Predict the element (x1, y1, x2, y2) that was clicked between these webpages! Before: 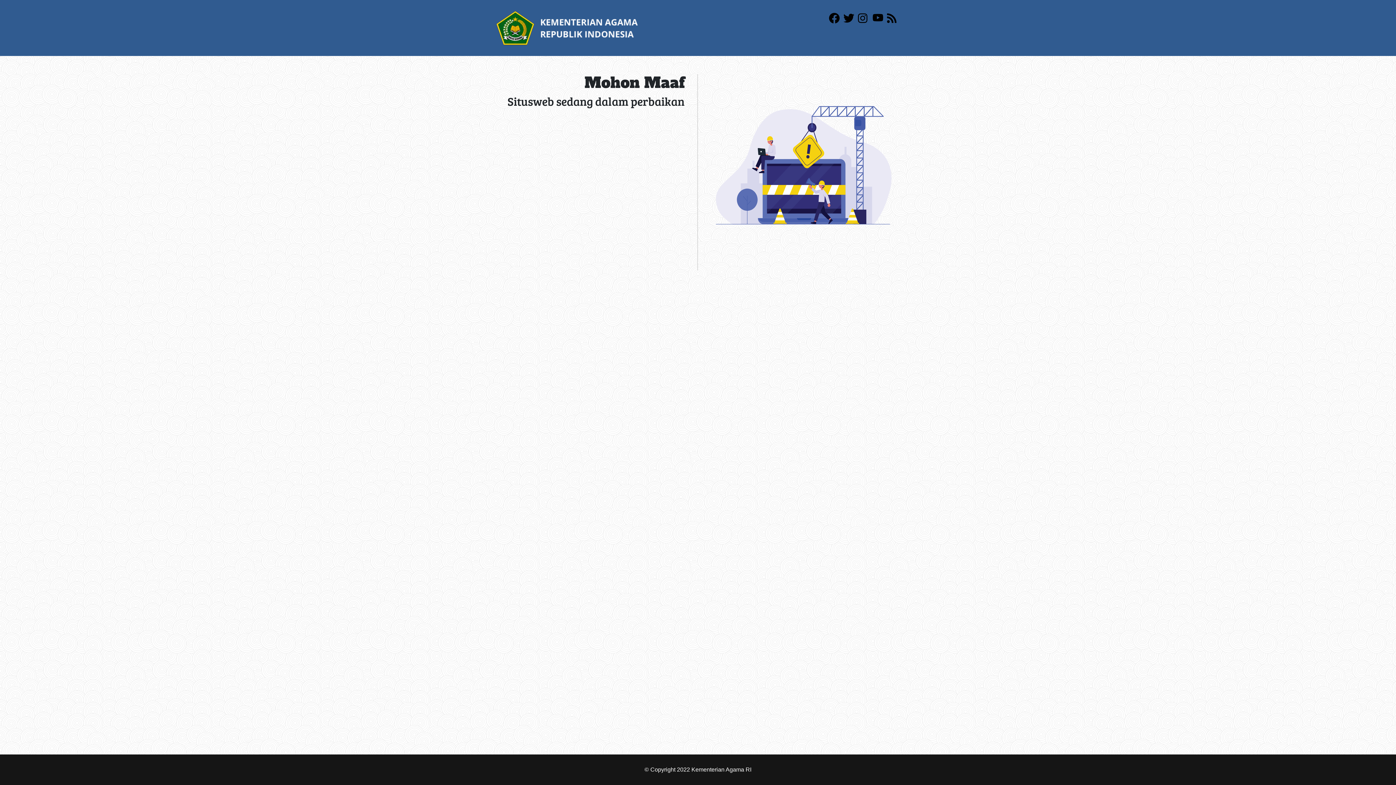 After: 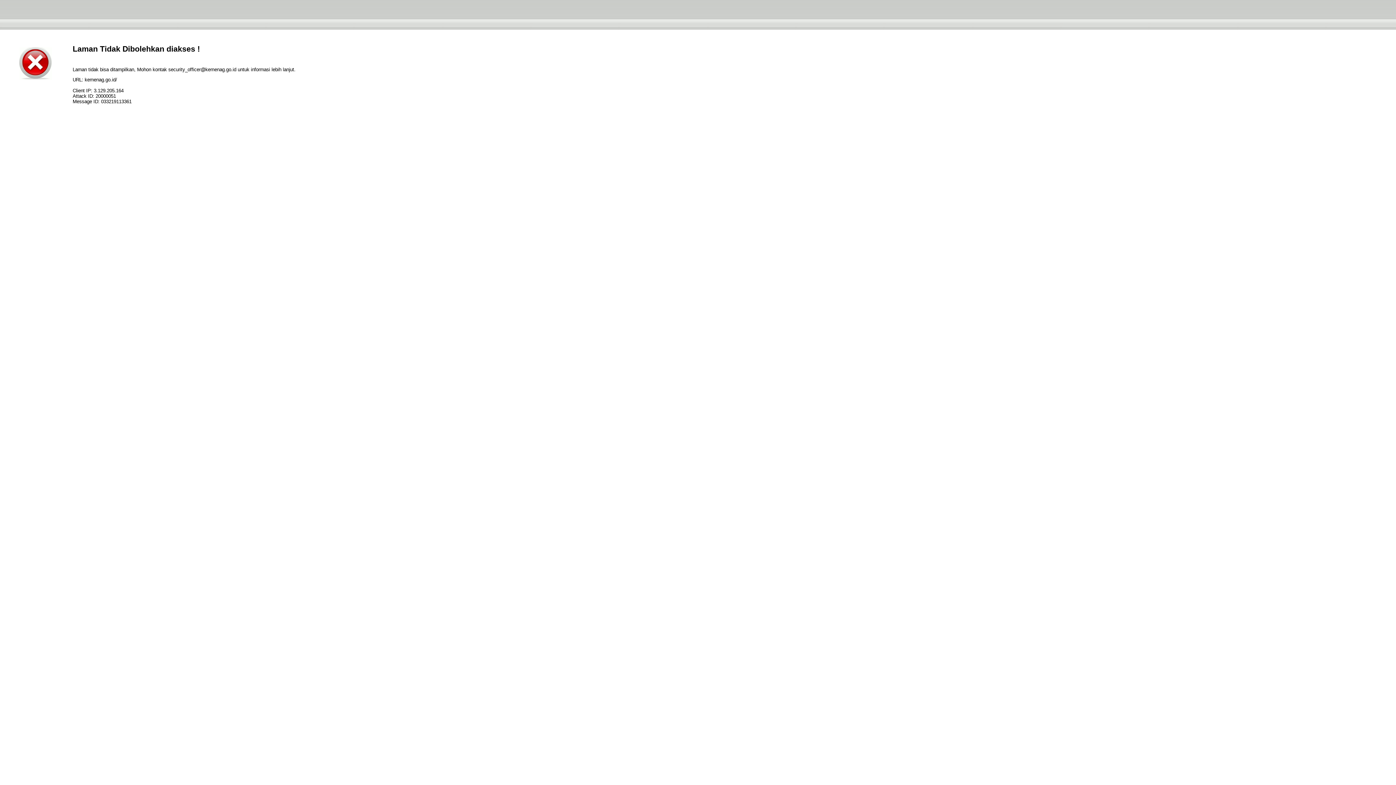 Action: bbox: (496, 24, 638, 30)